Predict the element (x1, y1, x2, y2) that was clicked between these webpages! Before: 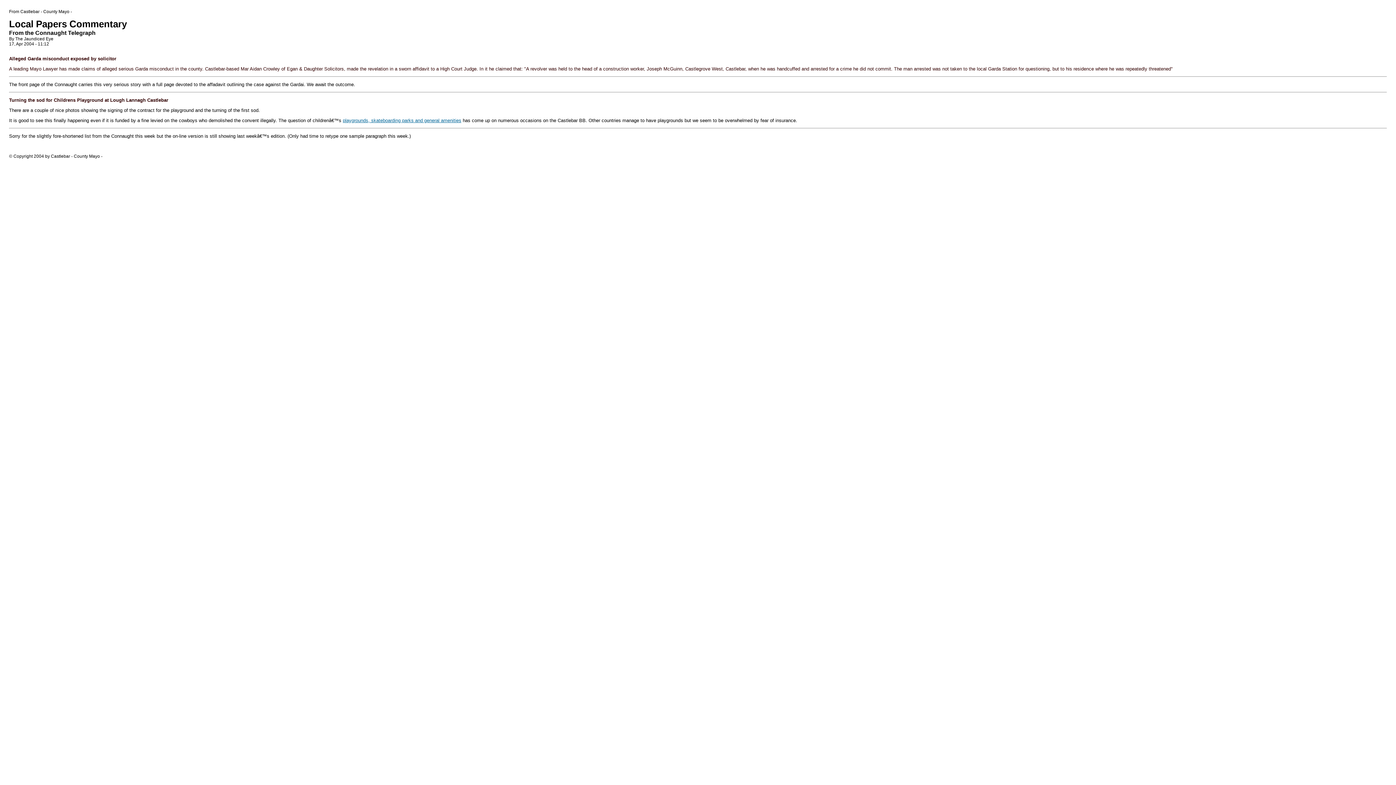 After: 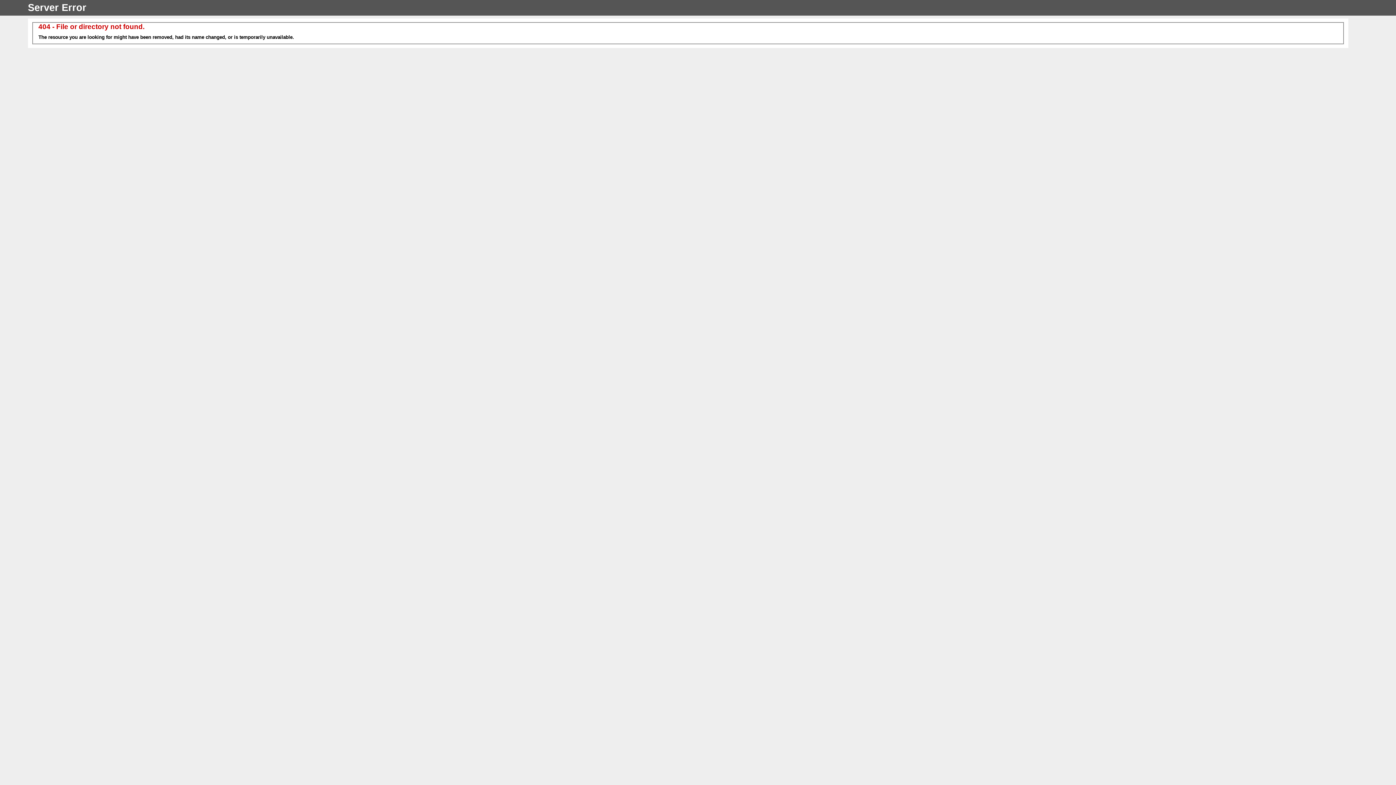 Action: bbox: (342, 117, 461, 123) label: playgrounds, skateboarding parks and general amenities